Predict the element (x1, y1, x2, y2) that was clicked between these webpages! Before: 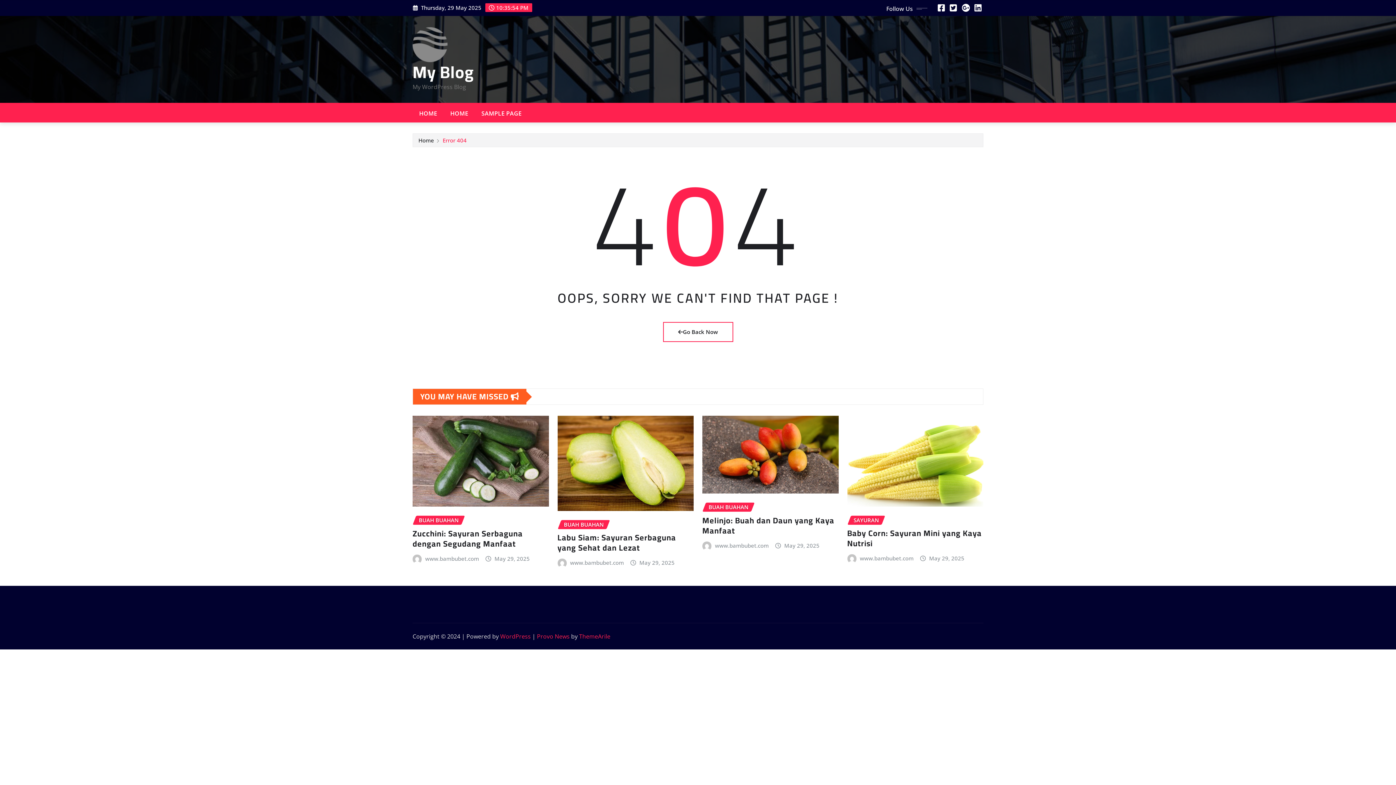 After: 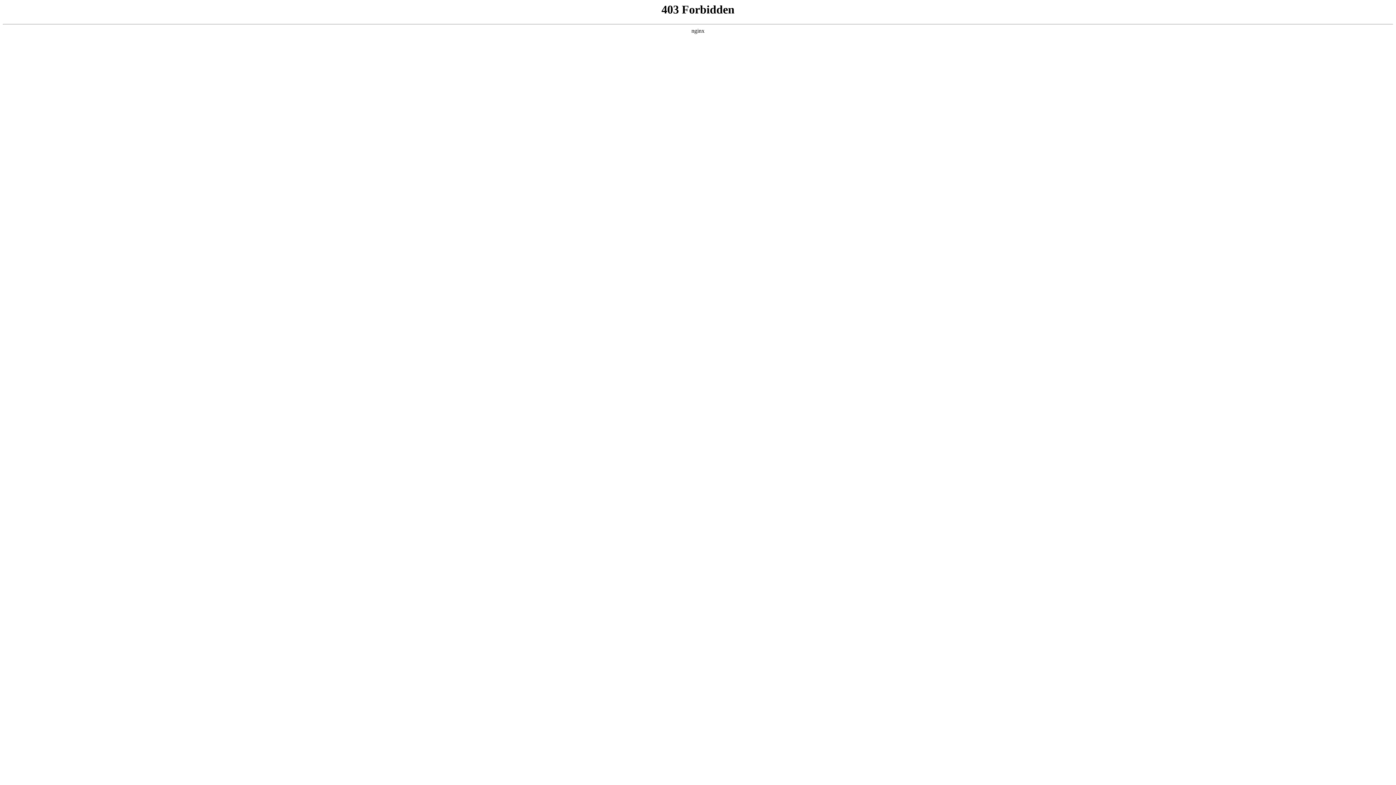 Action: bbox: (500, 632, 530, 640) label: WordPress